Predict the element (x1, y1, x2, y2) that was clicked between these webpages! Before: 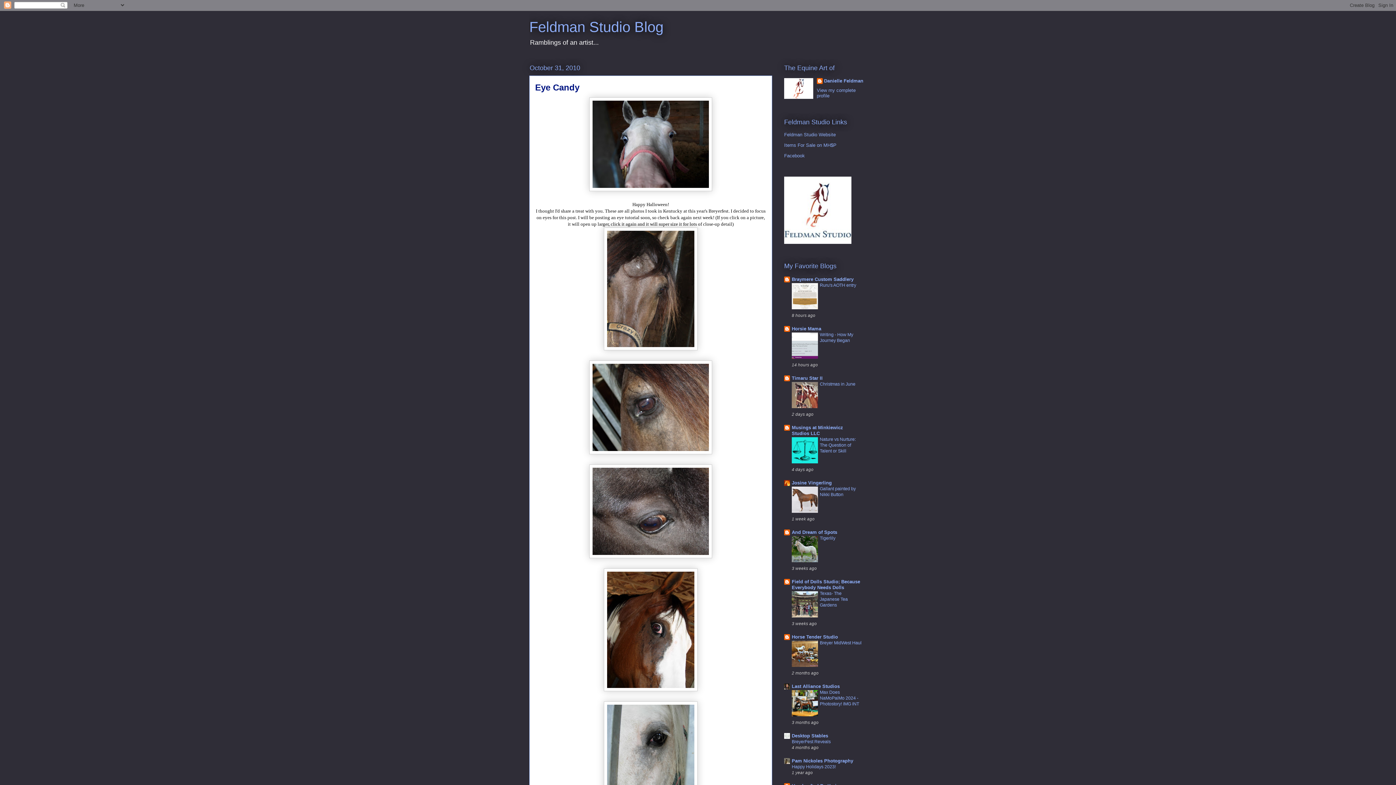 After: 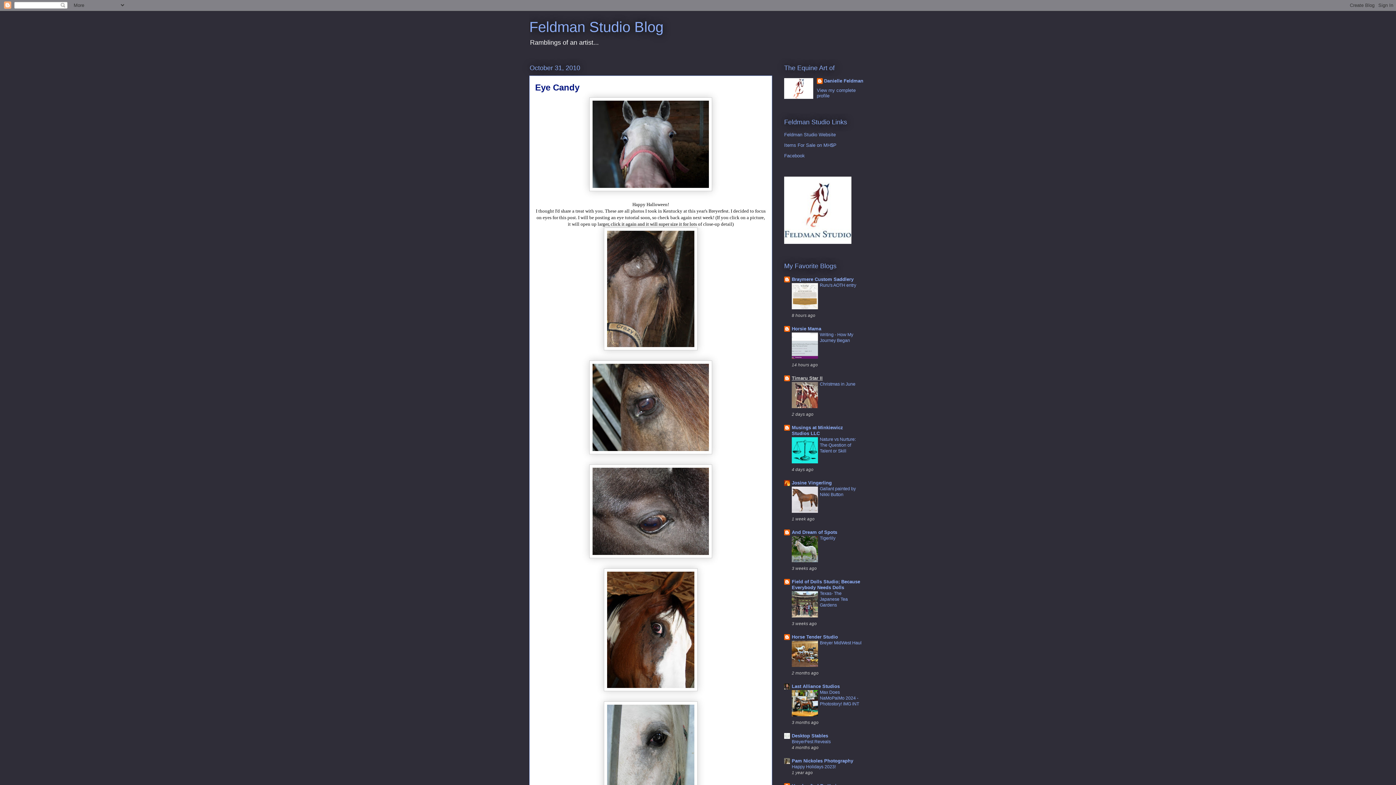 Action: label: Timaru Star II bbox: (792, 375, 822, 380)